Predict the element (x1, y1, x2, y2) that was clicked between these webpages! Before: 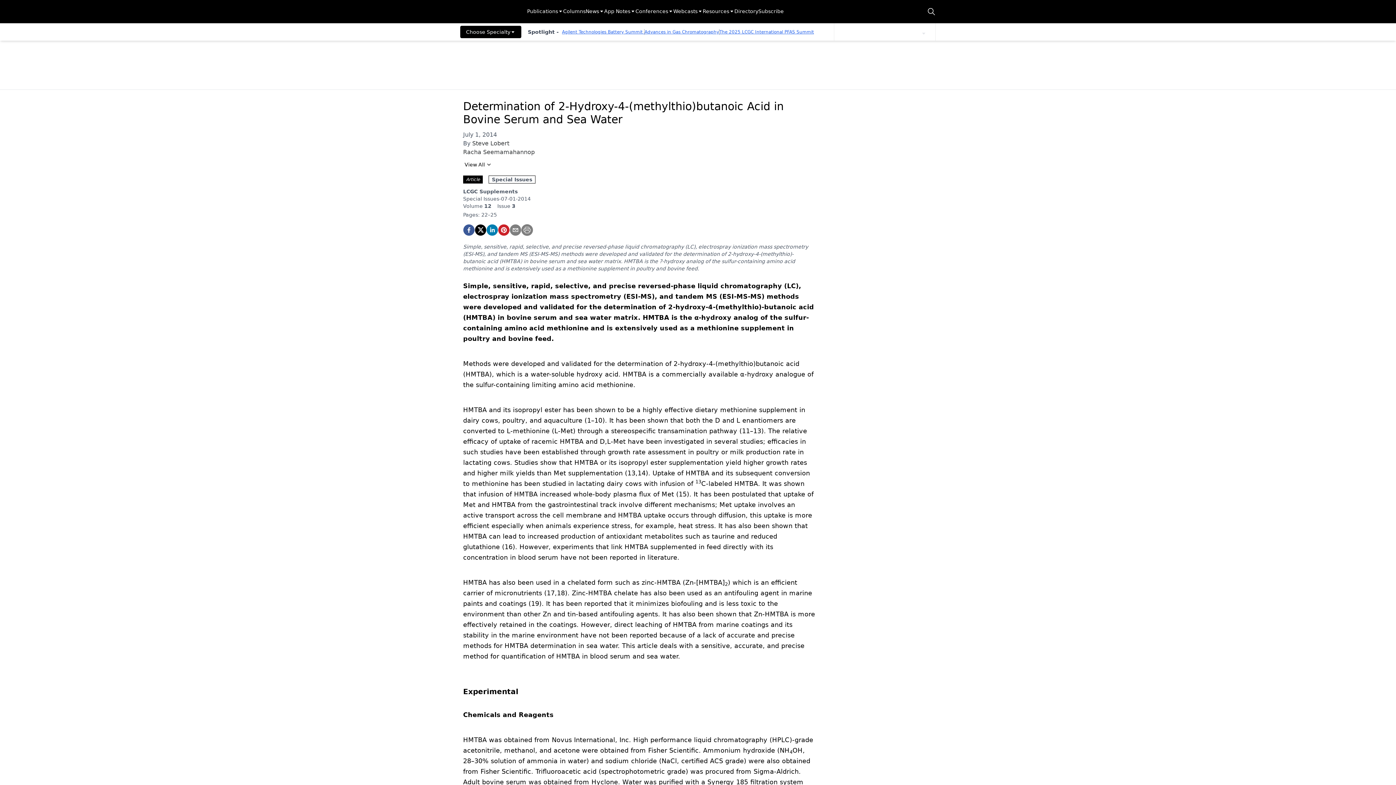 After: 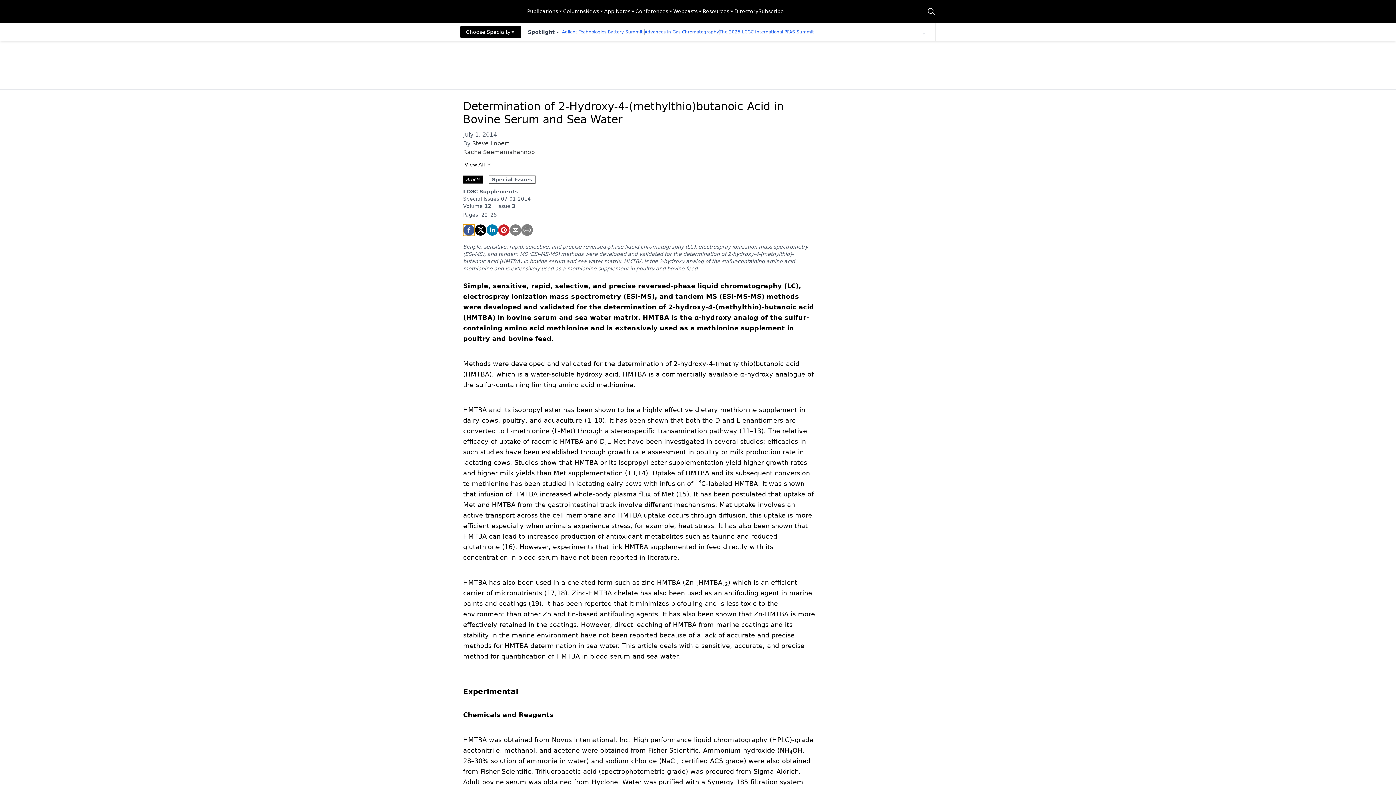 Action: label: facebook bbox: (463, 224, 474, 236)